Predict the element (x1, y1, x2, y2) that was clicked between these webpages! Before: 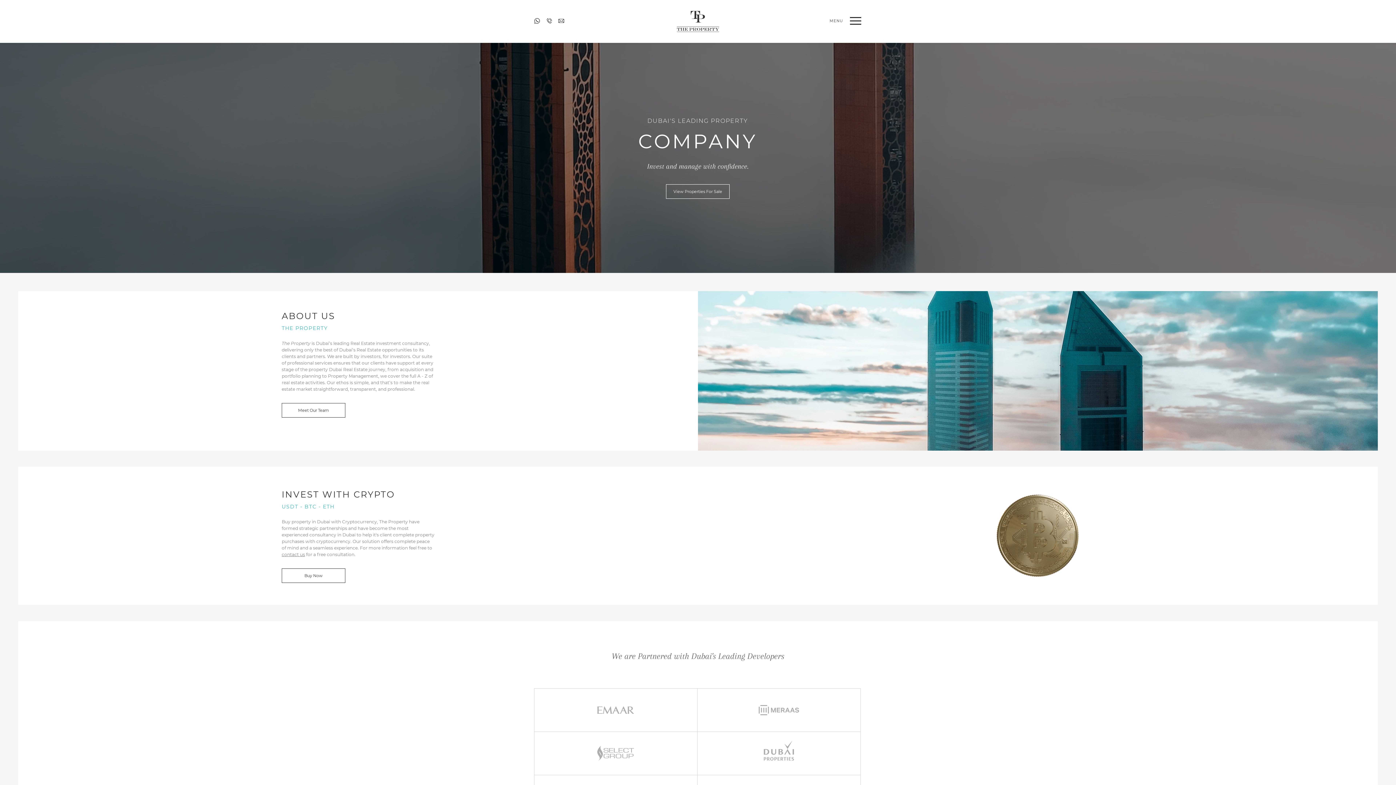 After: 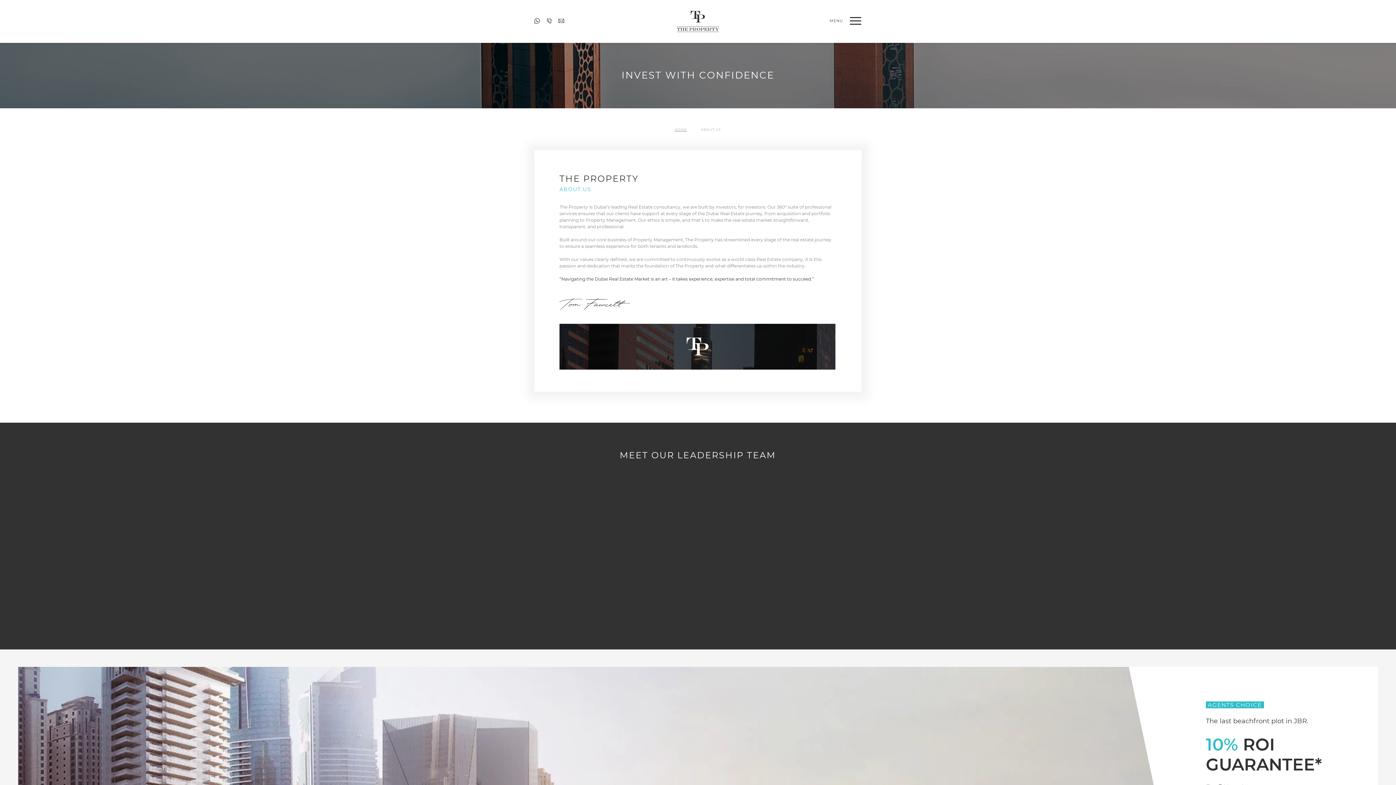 Action: label: Meet Our Team bbox: (281, 403, 345, 417)